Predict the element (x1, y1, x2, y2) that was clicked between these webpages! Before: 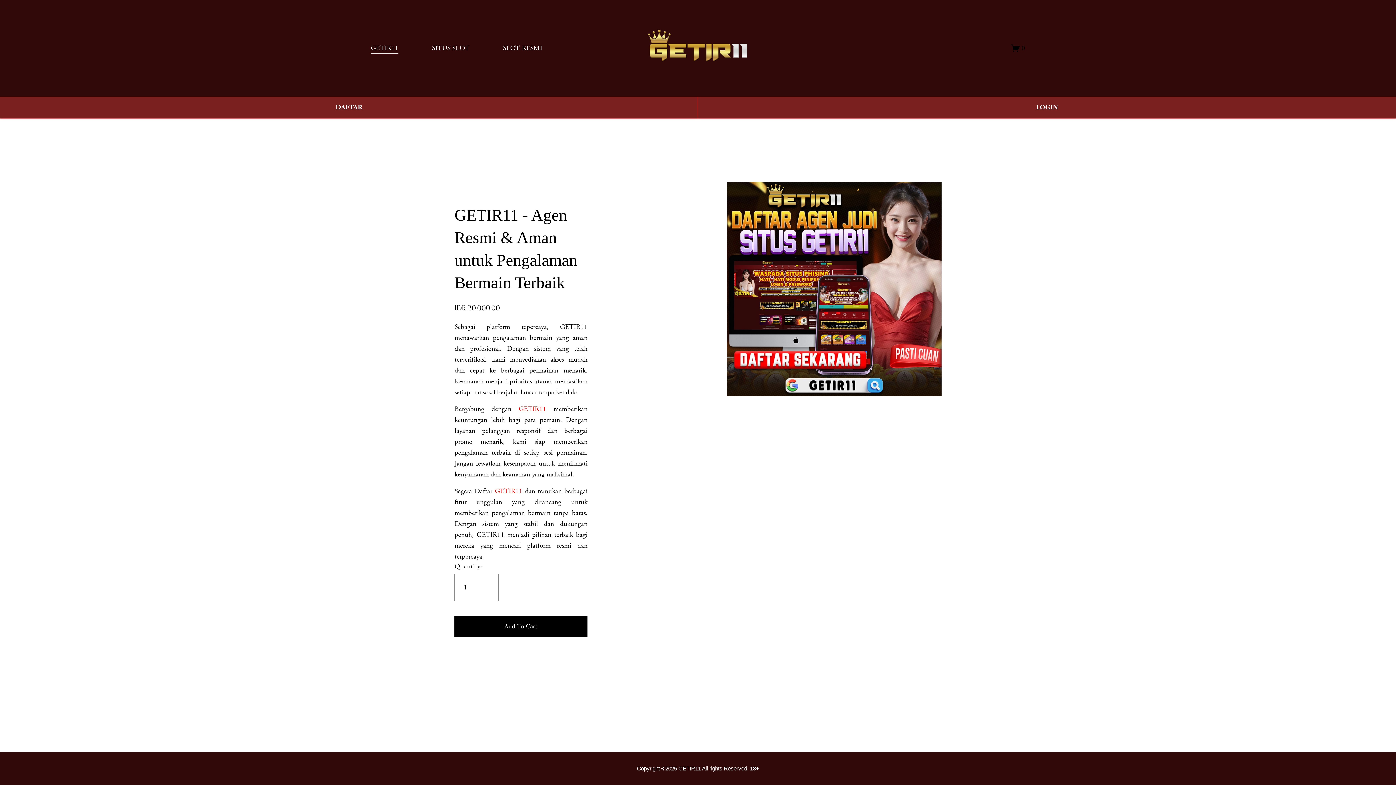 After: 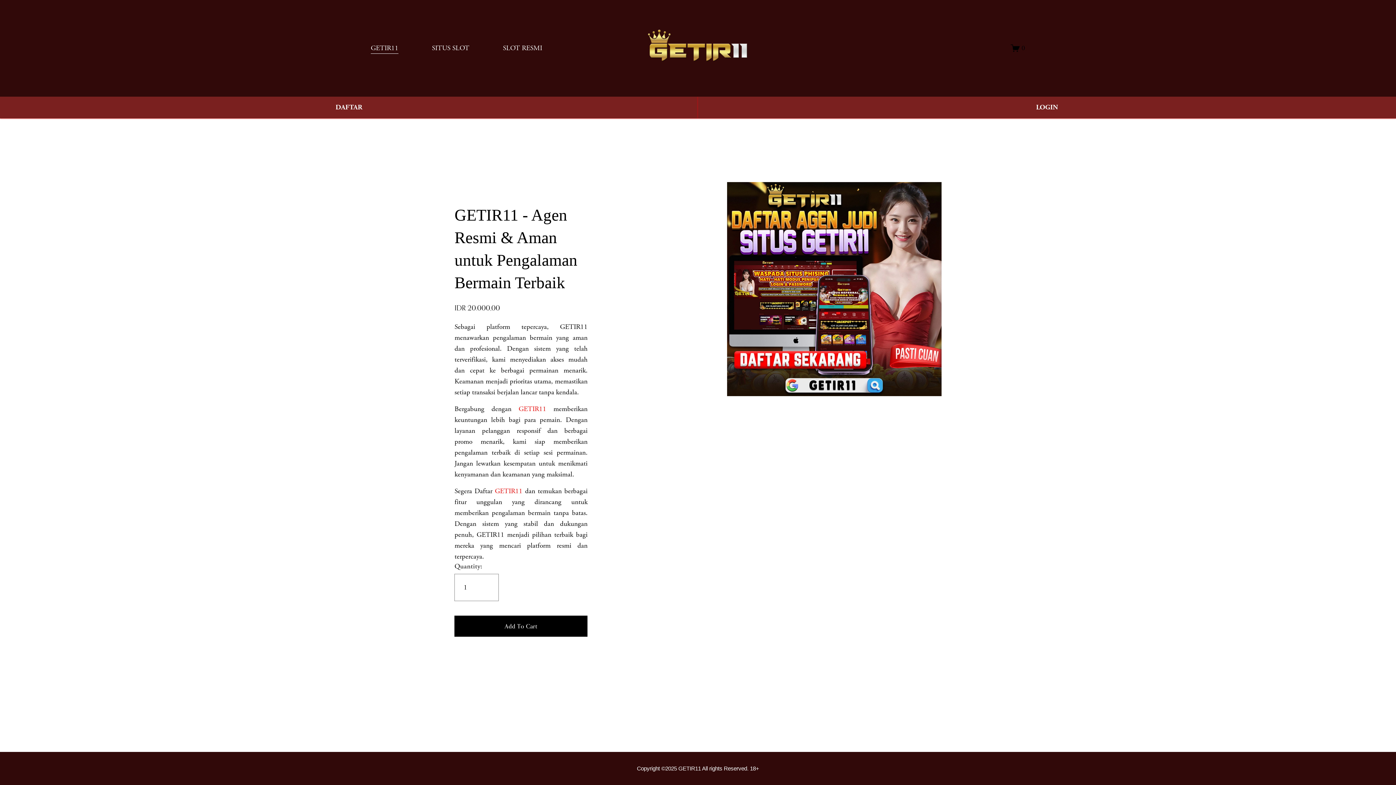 Action: label: GETIR11 bbox: (518, 404, 546, 413)